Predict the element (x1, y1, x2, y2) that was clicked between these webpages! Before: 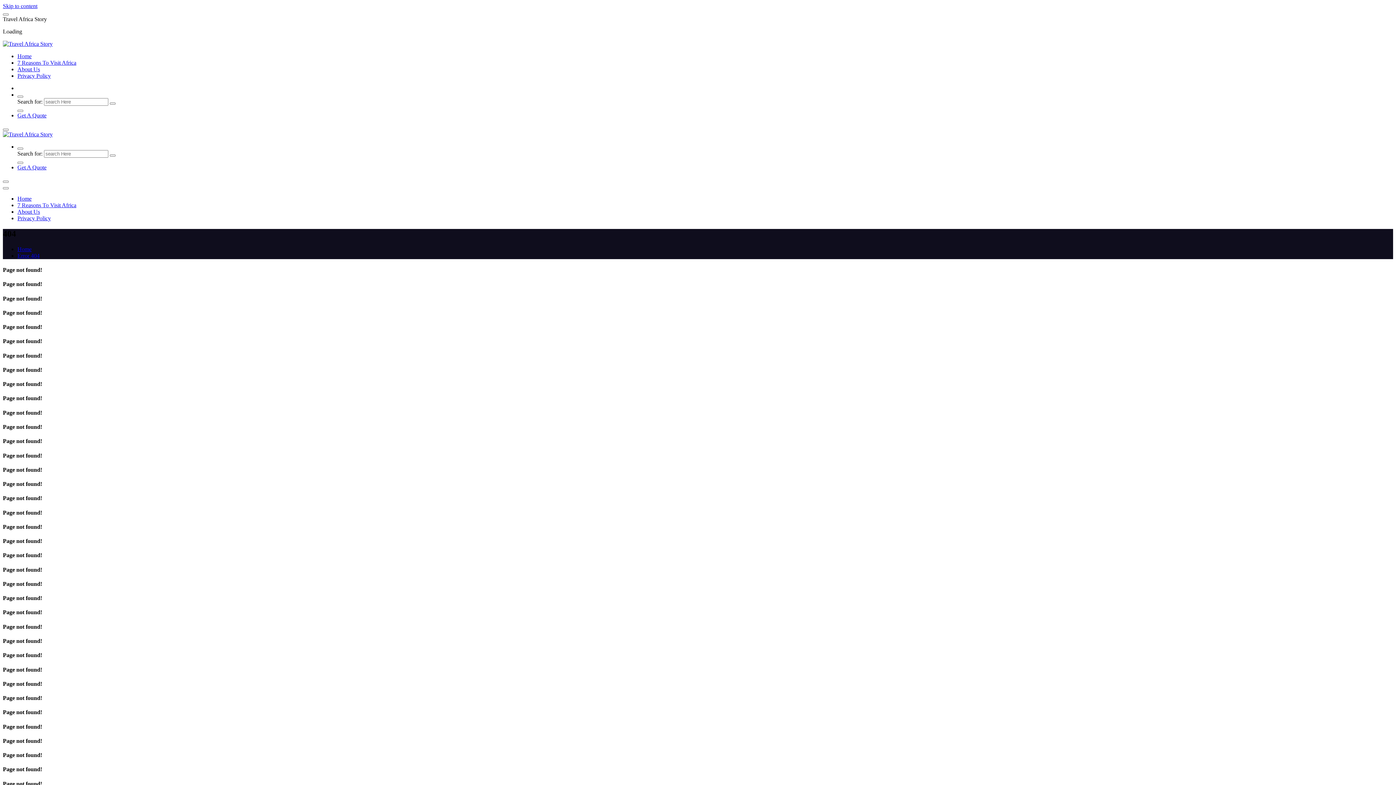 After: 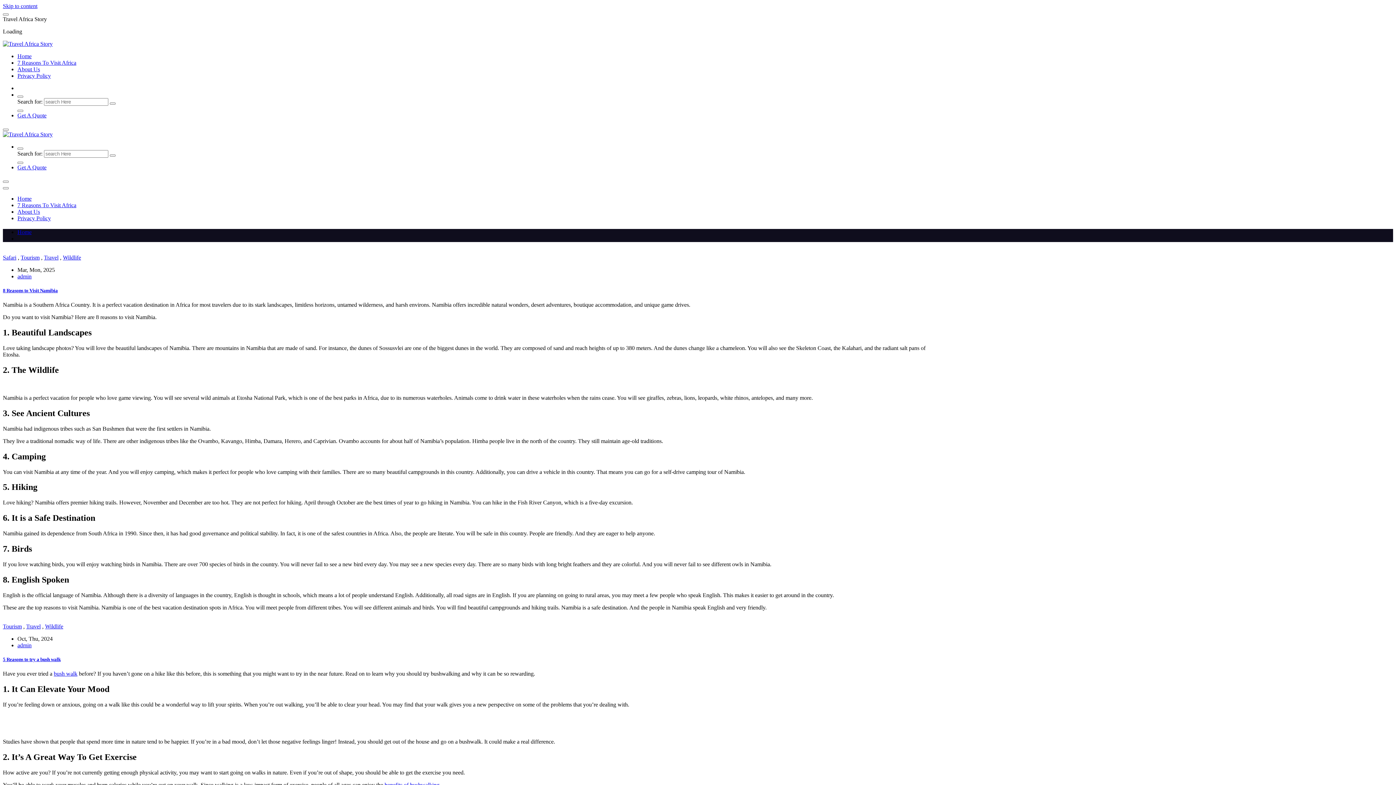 Action: label: Home bbox: (17, 195, 31, 201)